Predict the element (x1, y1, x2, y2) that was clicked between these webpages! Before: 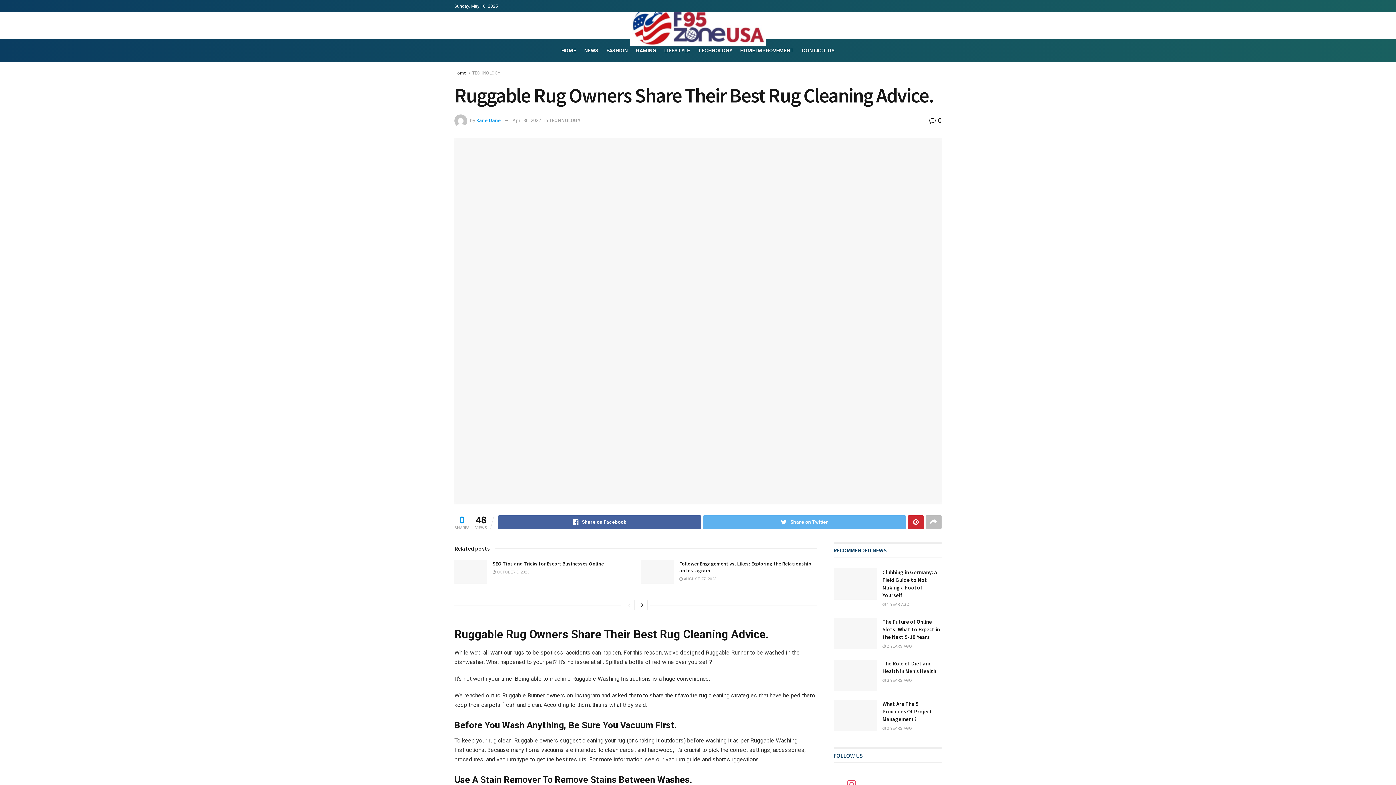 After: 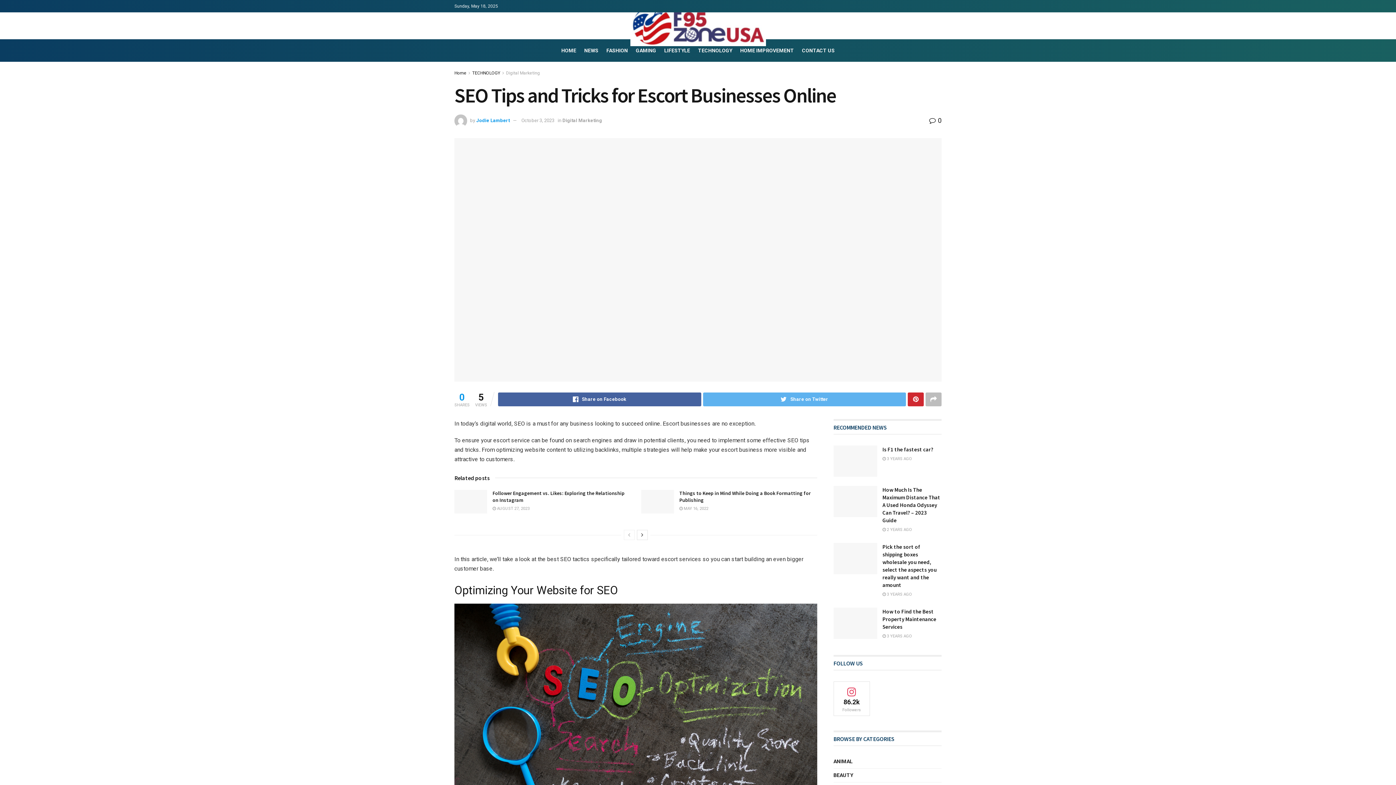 Action: bbox: (454, 560, 487, 584)